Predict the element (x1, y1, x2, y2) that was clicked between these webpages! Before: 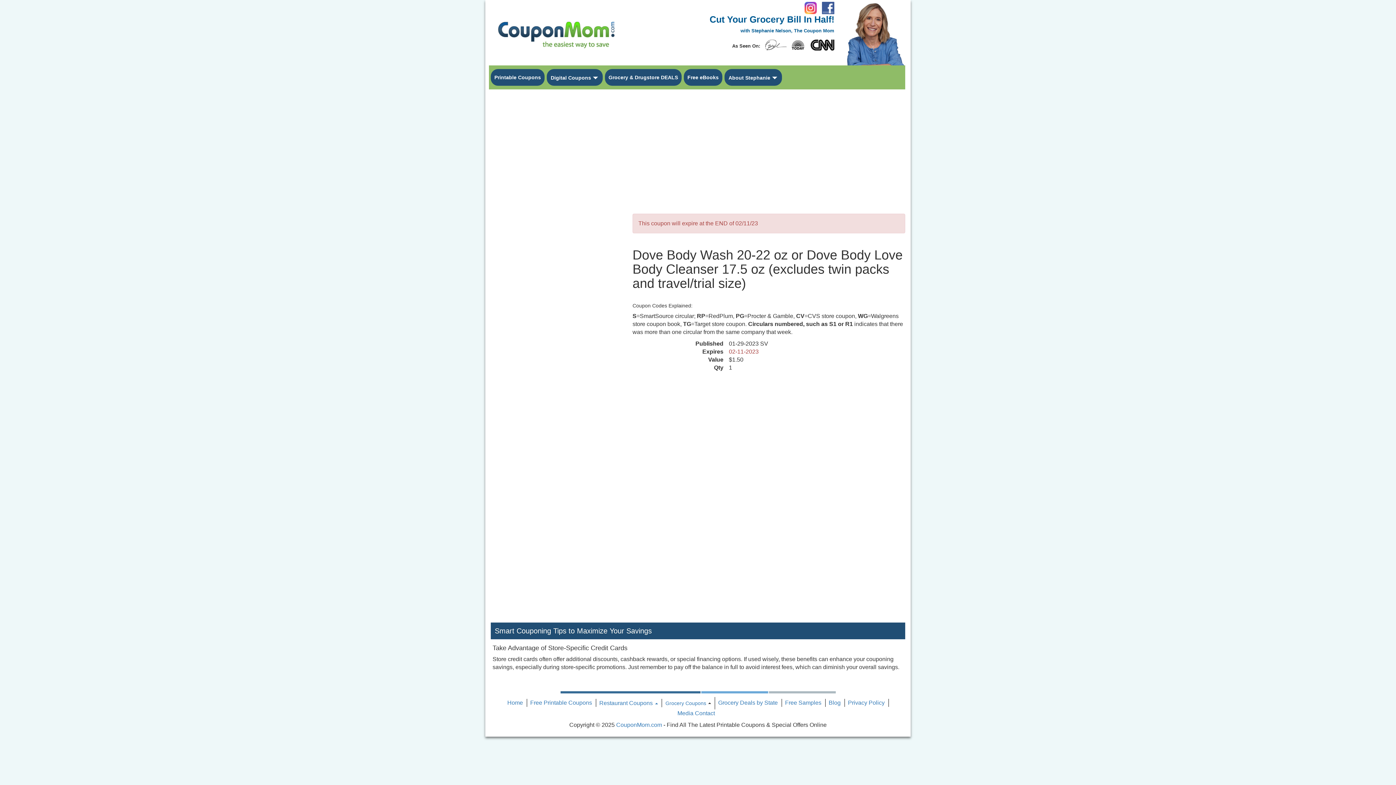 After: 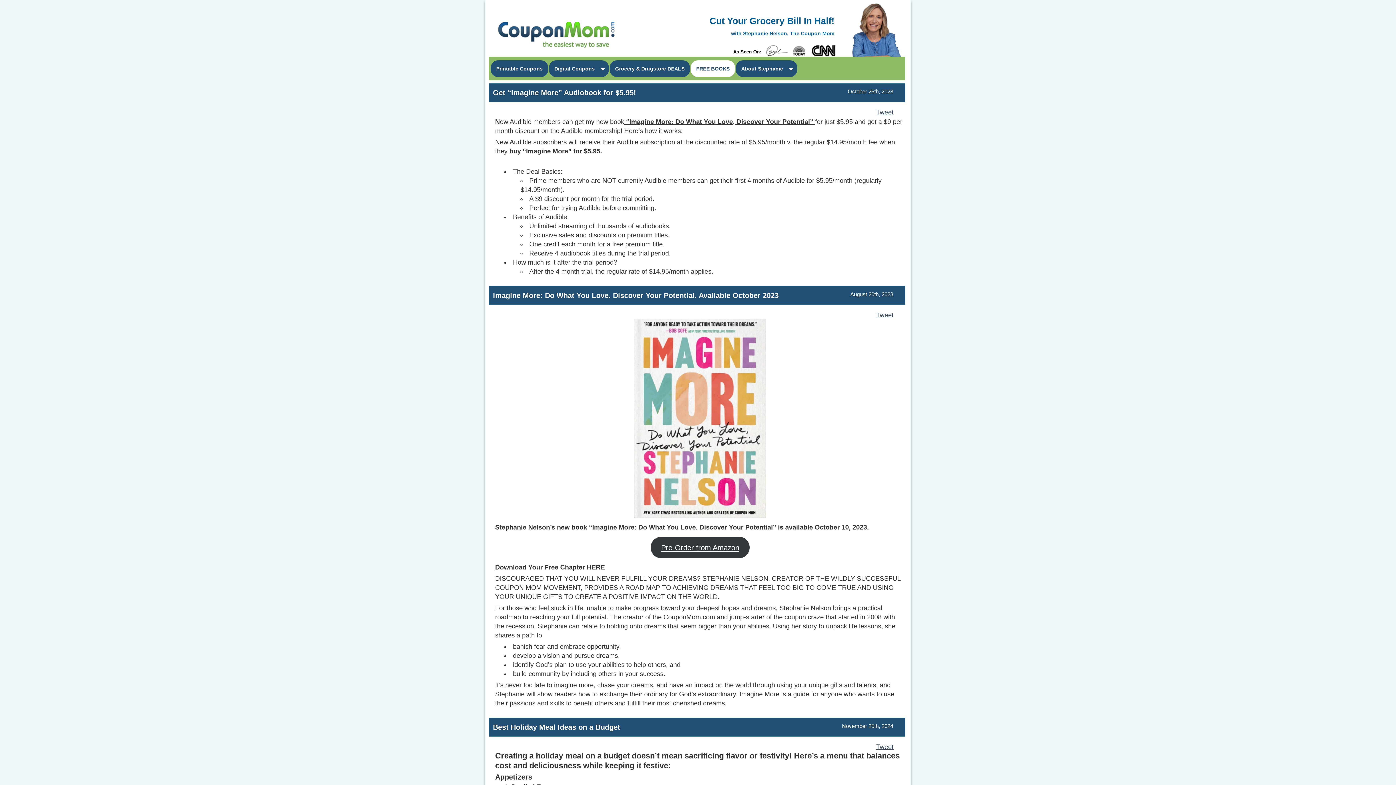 Action: bbox: (828, 700, 840, 706) label: Blog